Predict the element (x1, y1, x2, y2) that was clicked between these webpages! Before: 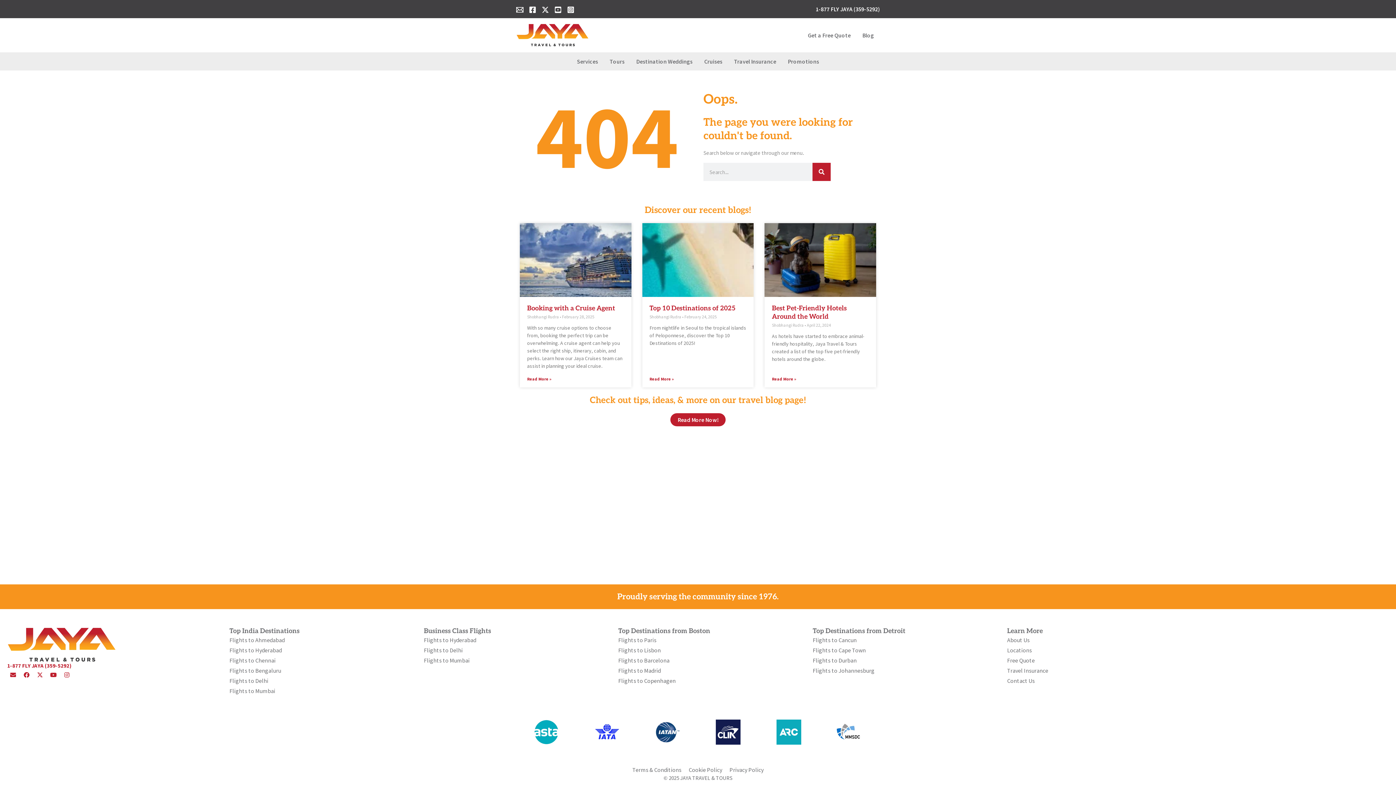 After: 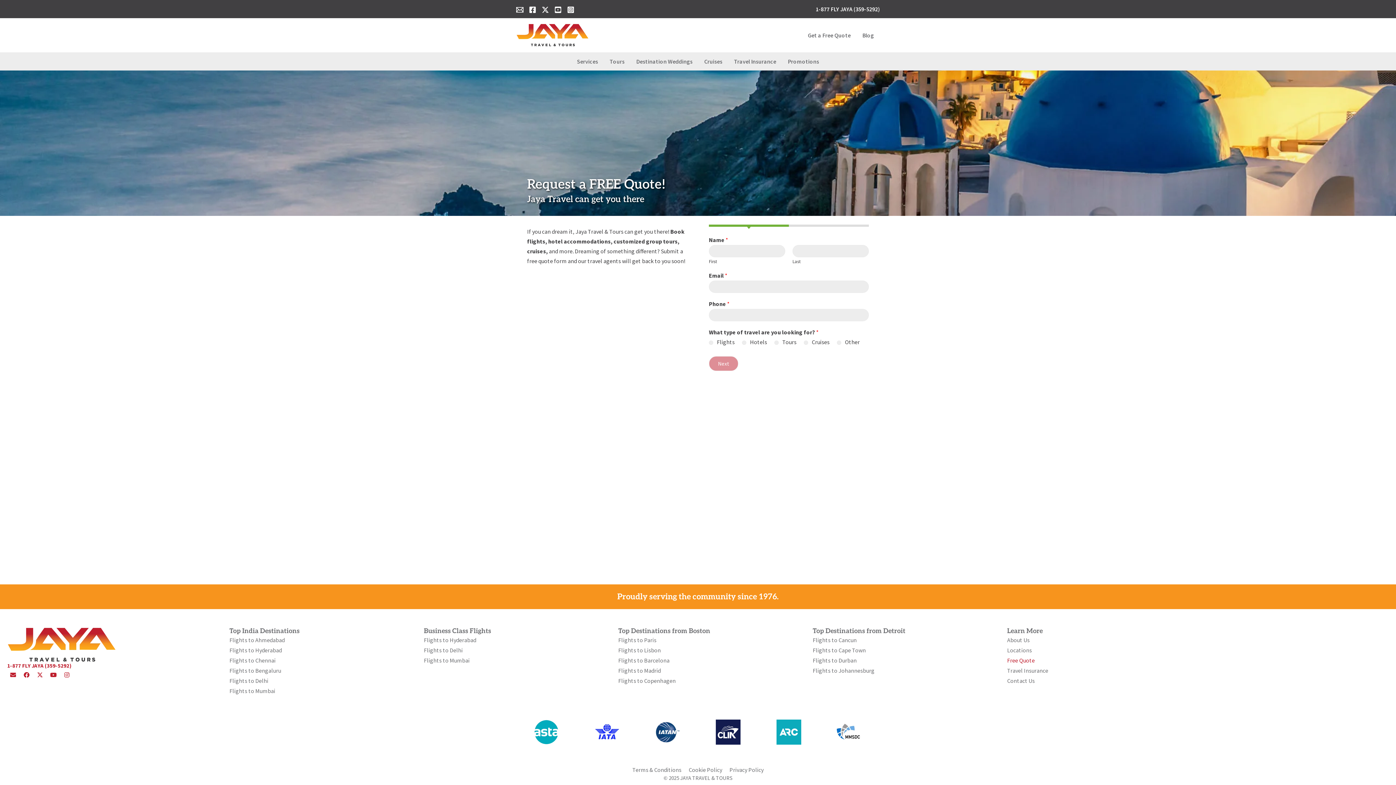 Action: bbox: (802, 26, 856, 44) label: Get a Free Quote